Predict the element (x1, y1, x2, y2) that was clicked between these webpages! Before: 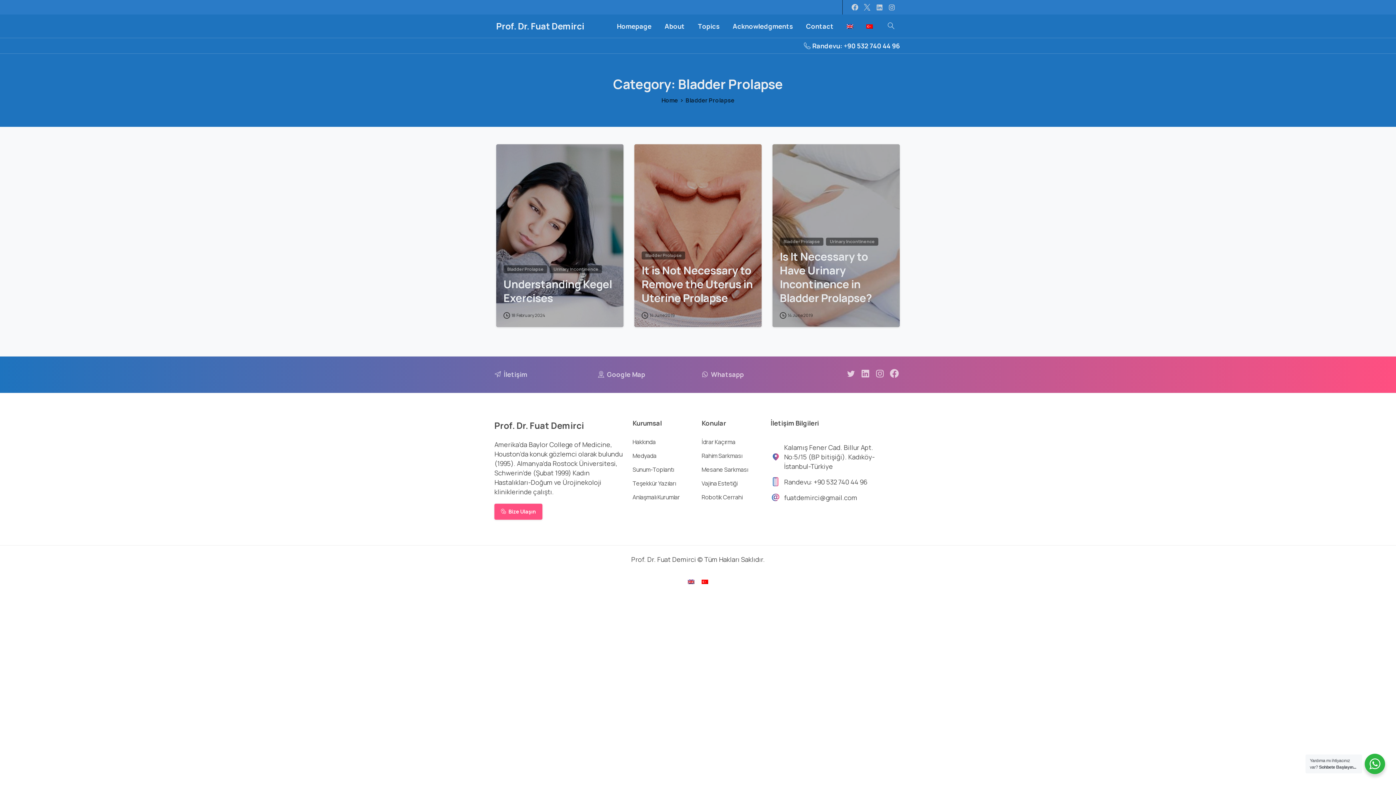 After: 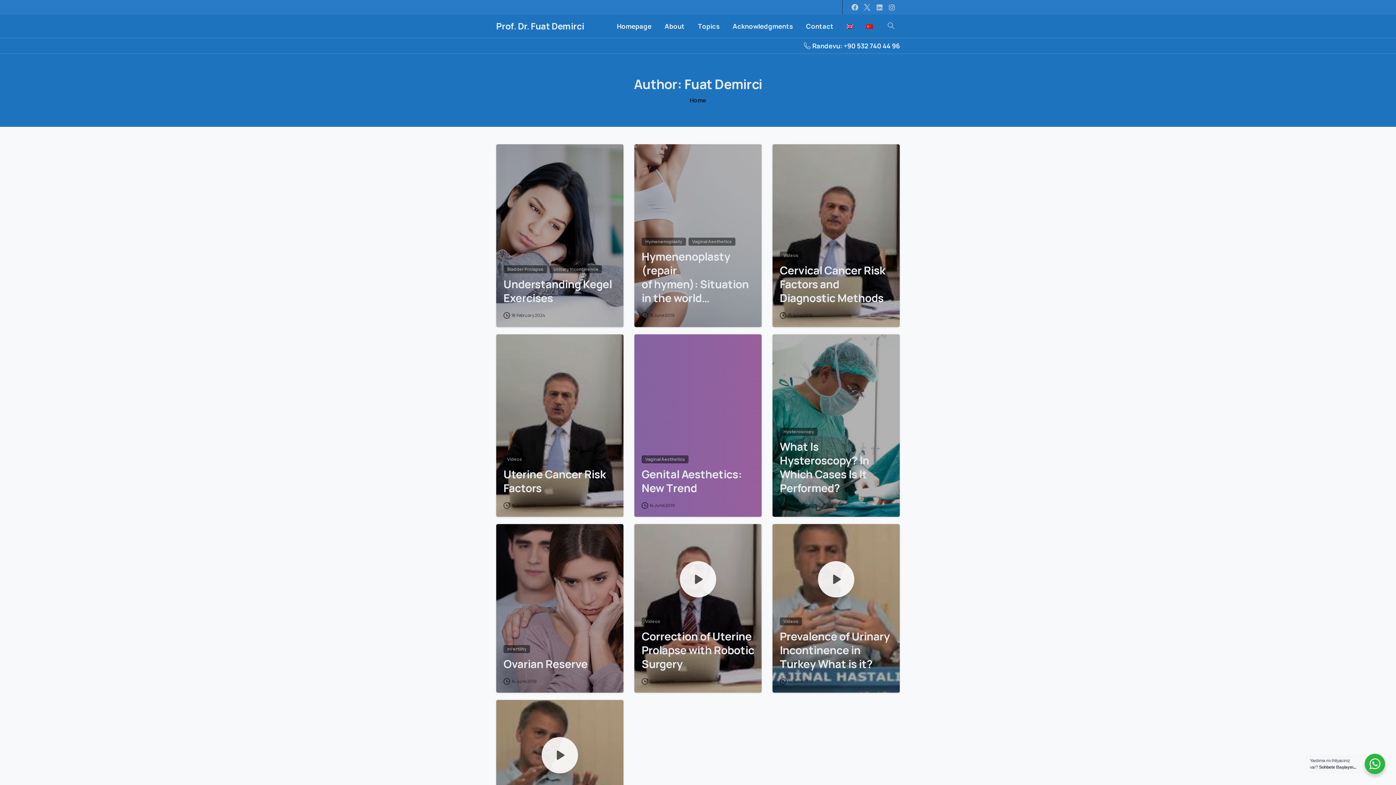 Action: bbox: (503, 153, 512, 161)